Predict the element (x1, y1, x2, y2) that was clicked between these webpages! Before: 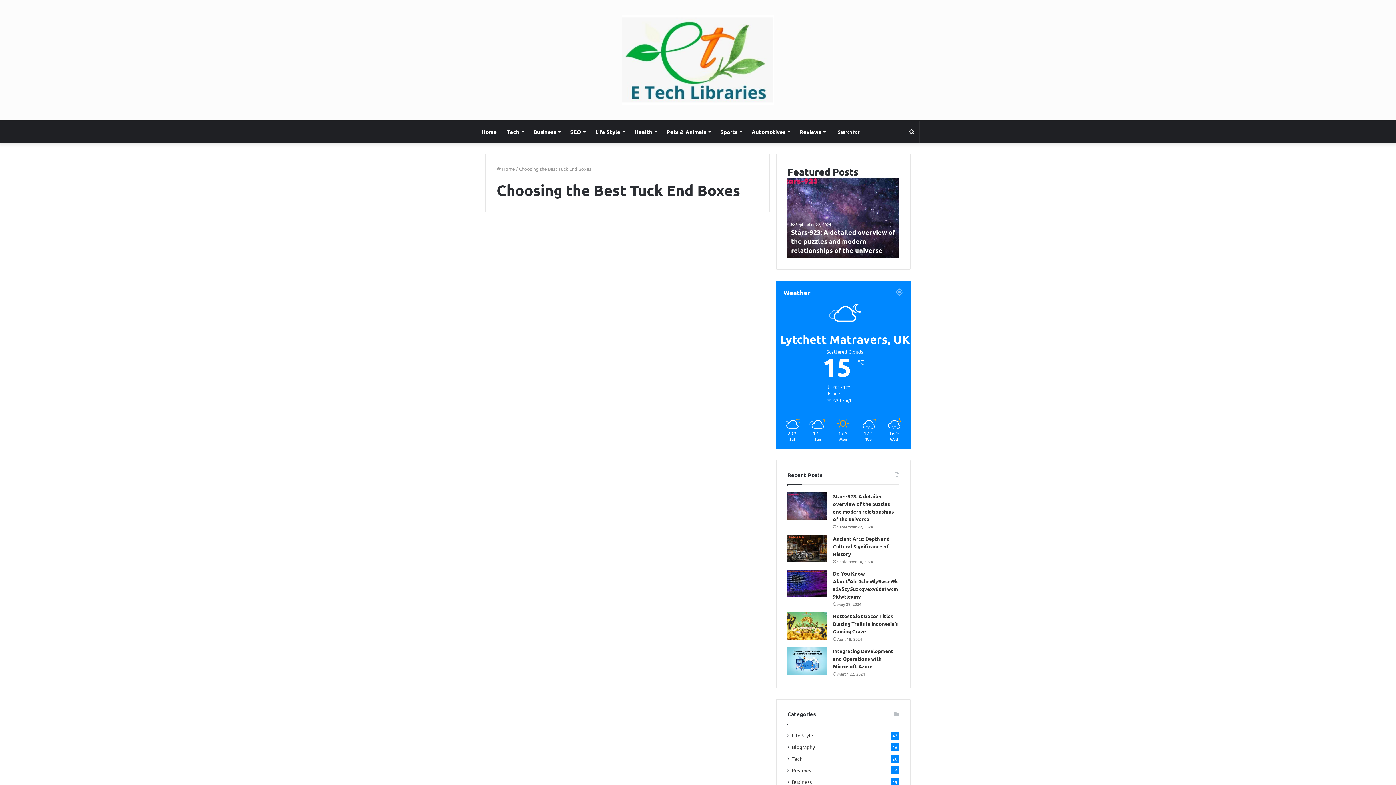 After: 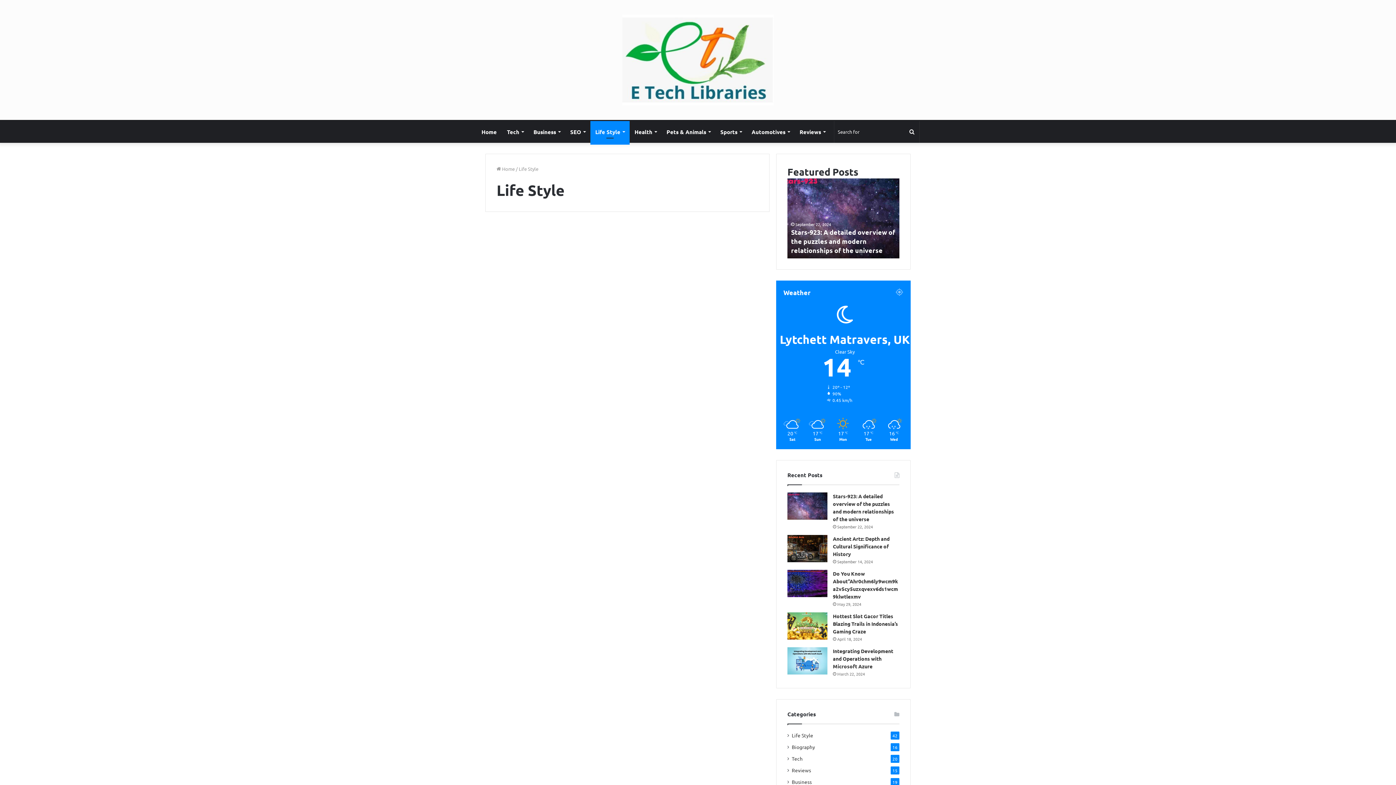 Action: label: Life Style bbox: (792, 731, 813, 739)